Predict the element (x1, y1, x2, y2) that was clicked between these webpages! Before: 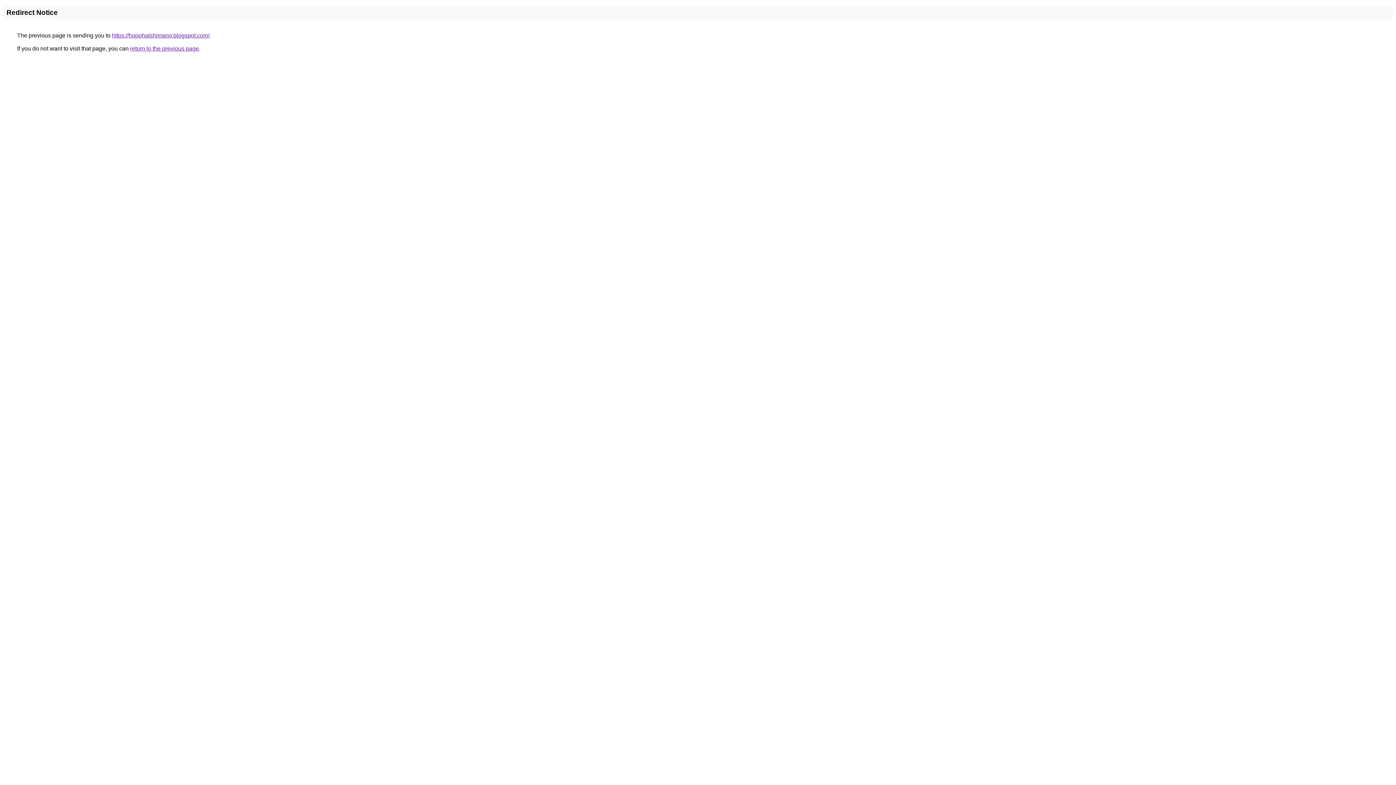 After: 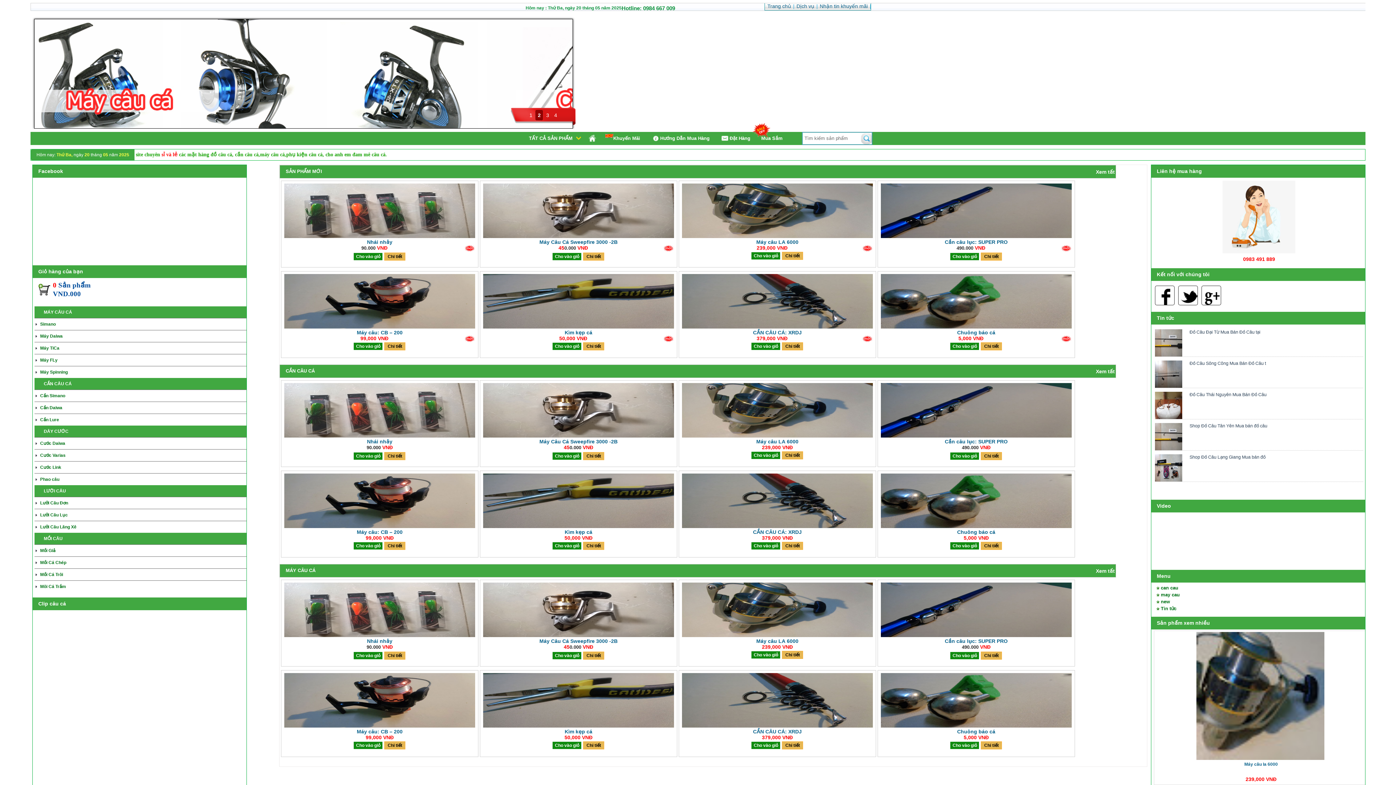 Action: bbox: (112, 32, 209, 38) label: https://hopphatshimano.blogspot.com/